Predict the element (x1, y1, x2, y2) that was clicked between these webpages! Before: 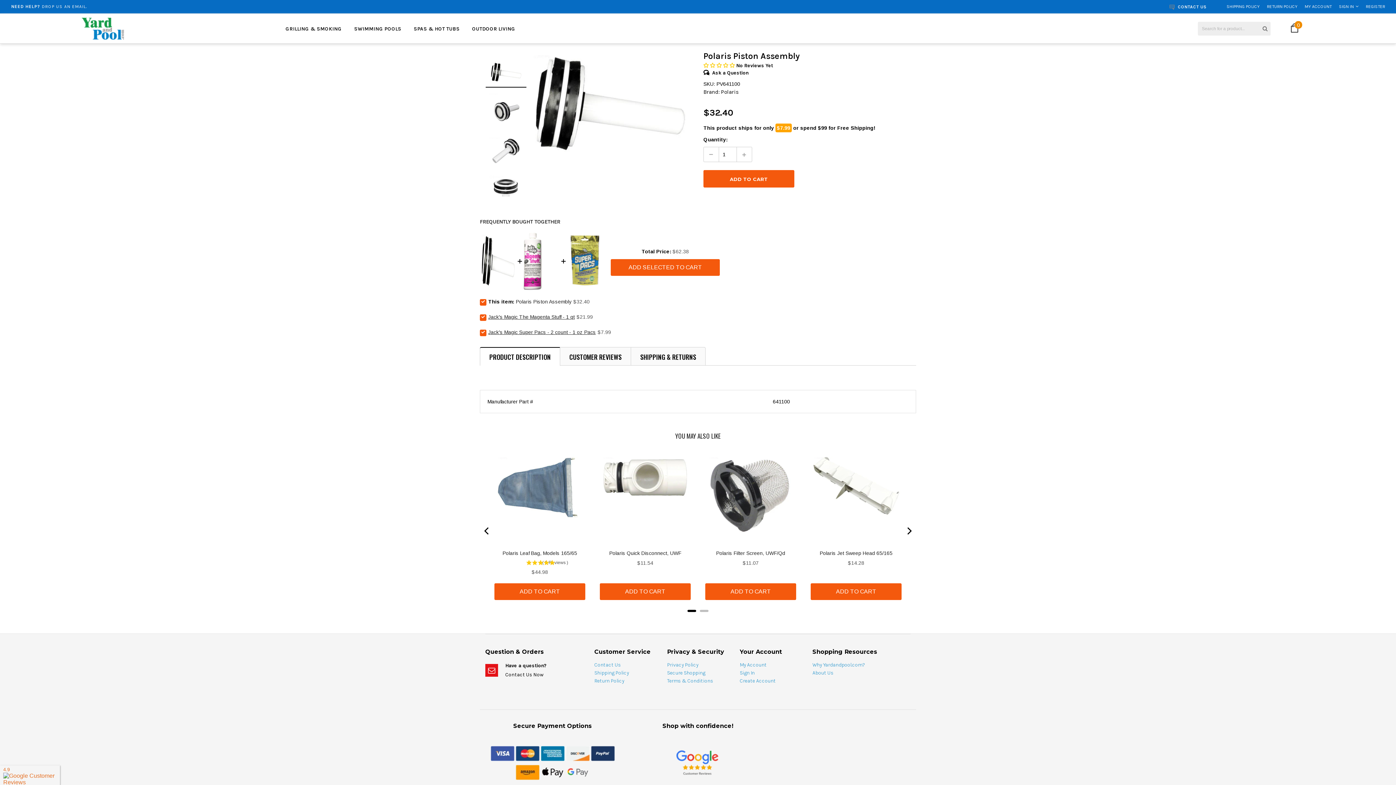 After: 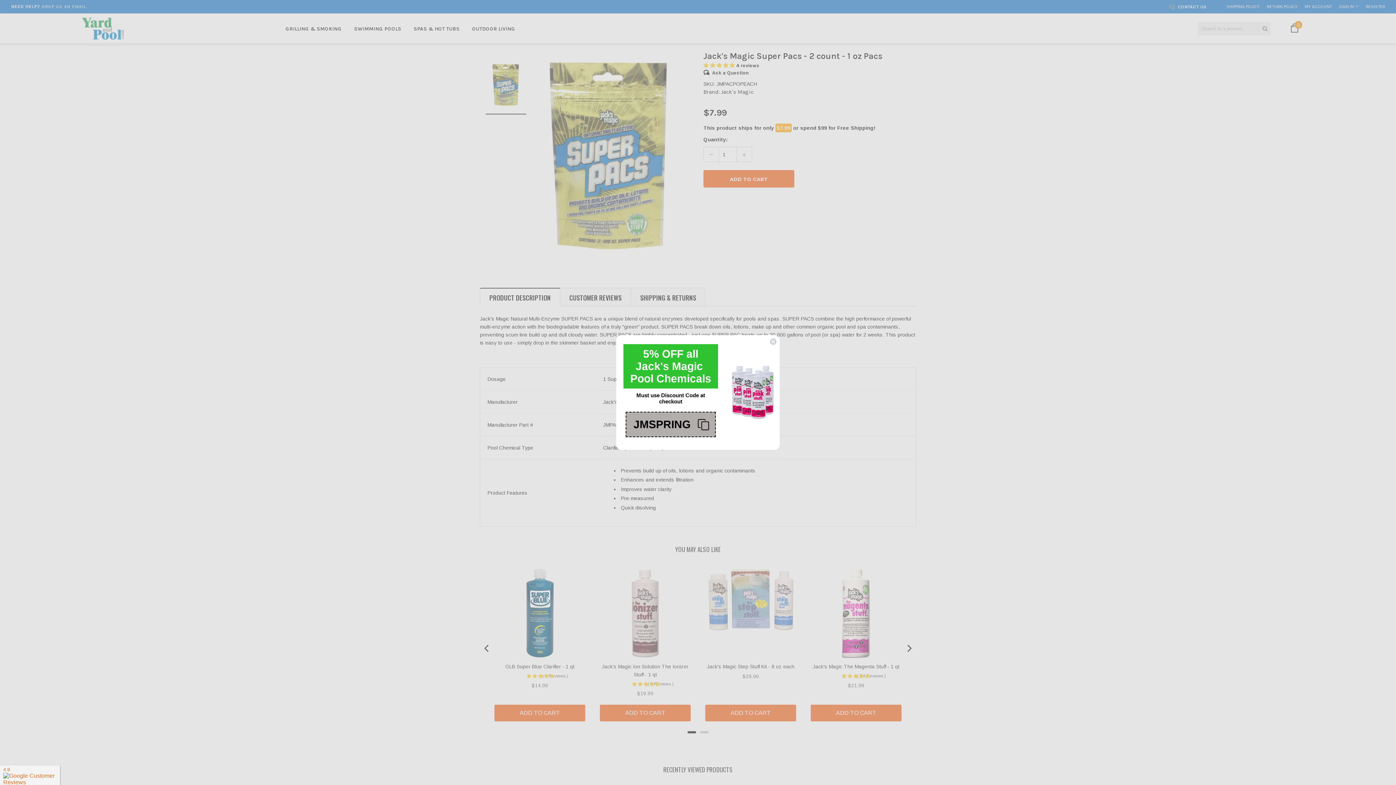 Action: bbox: (567, 232, 603, 290)